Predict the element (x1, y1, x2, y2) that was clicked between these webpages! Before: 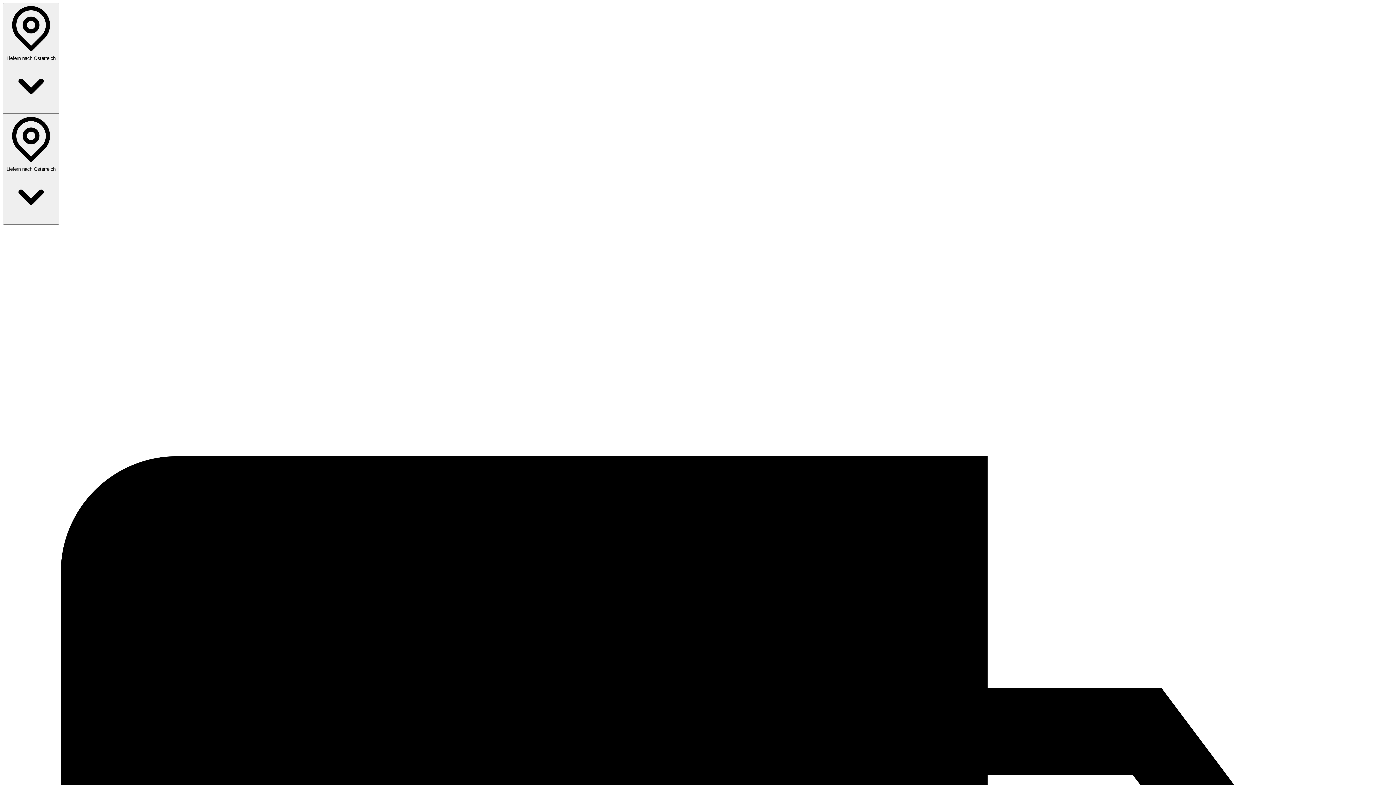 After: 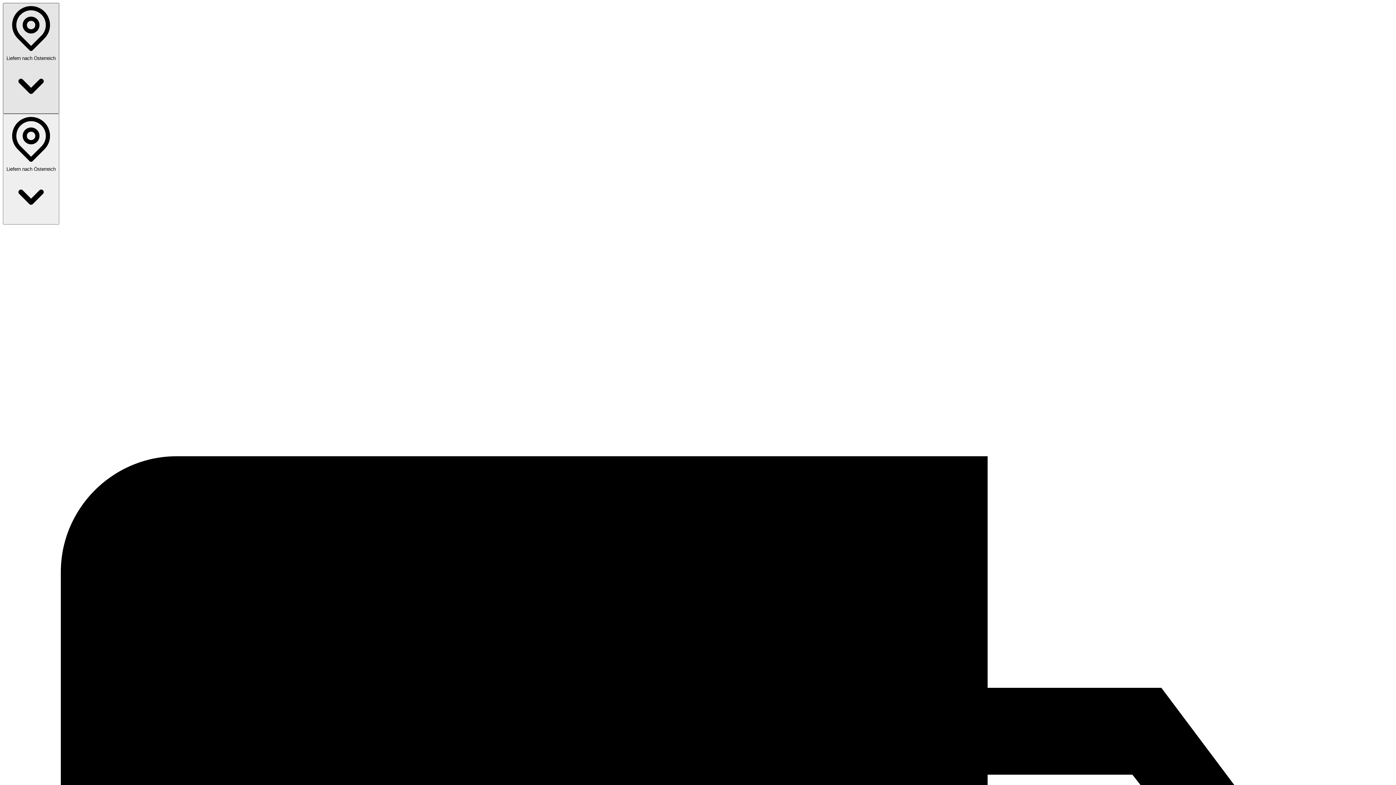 Action: bbox: (2, 2, 59, 113) label: Liefern nach Österreich 